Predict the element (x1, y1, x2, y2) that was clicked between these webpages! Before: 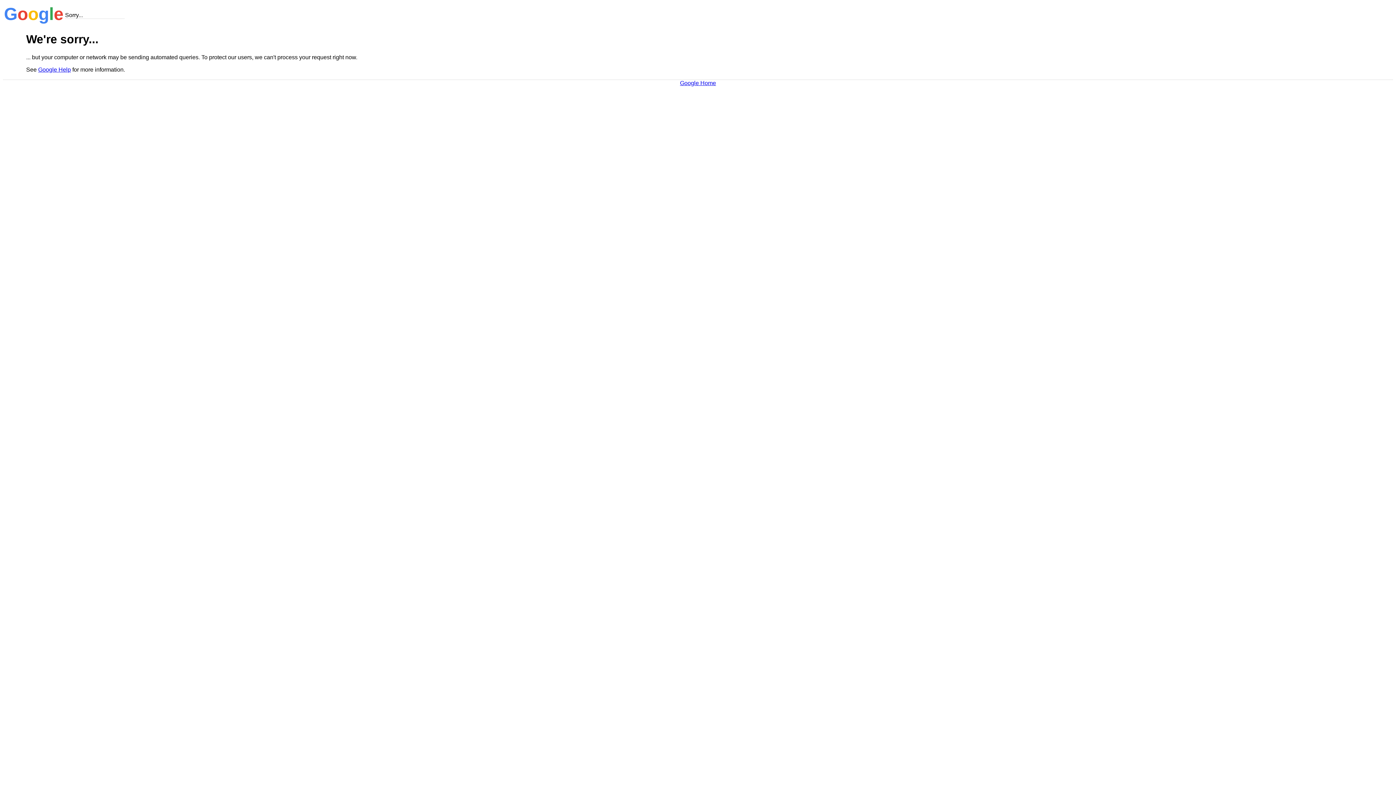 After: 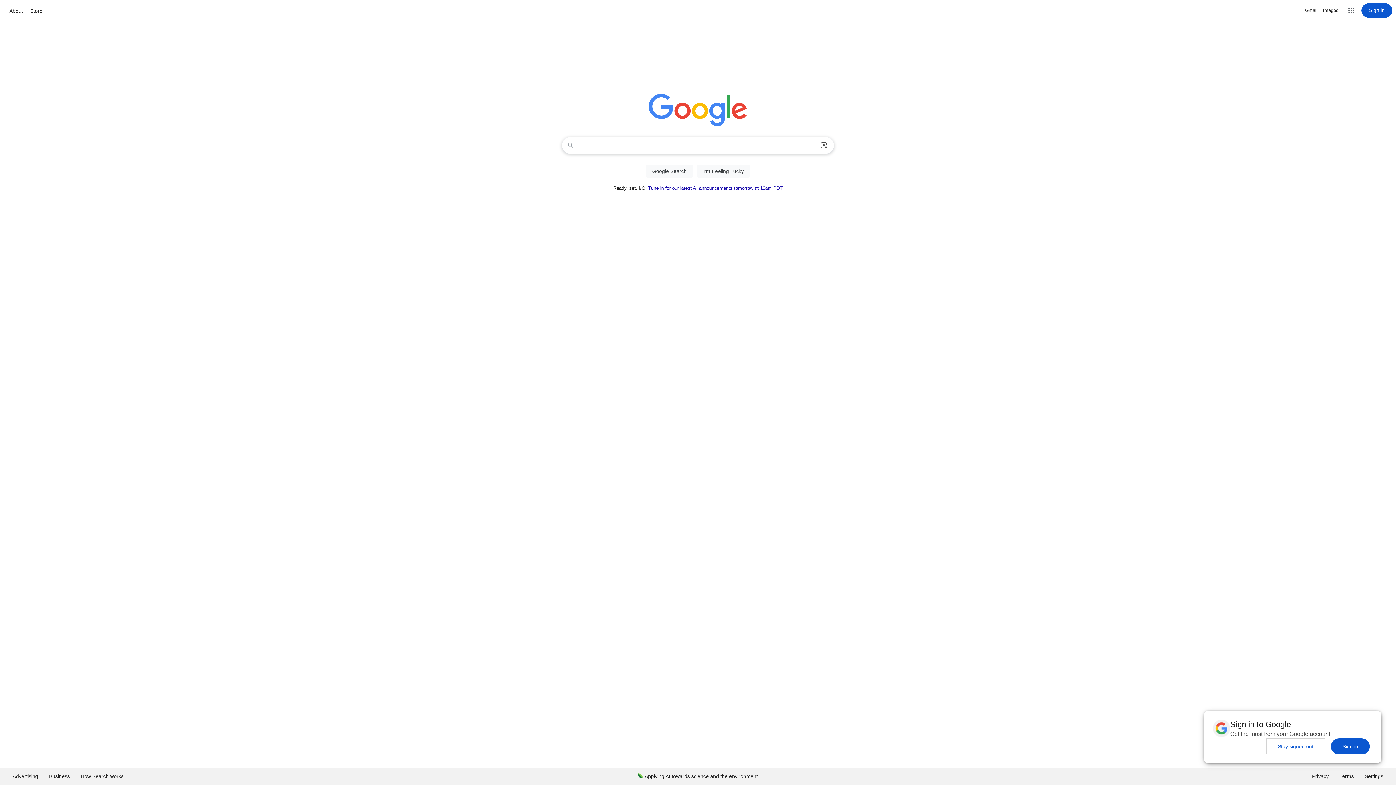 Action: bbox: (680, 79, 716, 86) label: Google Home